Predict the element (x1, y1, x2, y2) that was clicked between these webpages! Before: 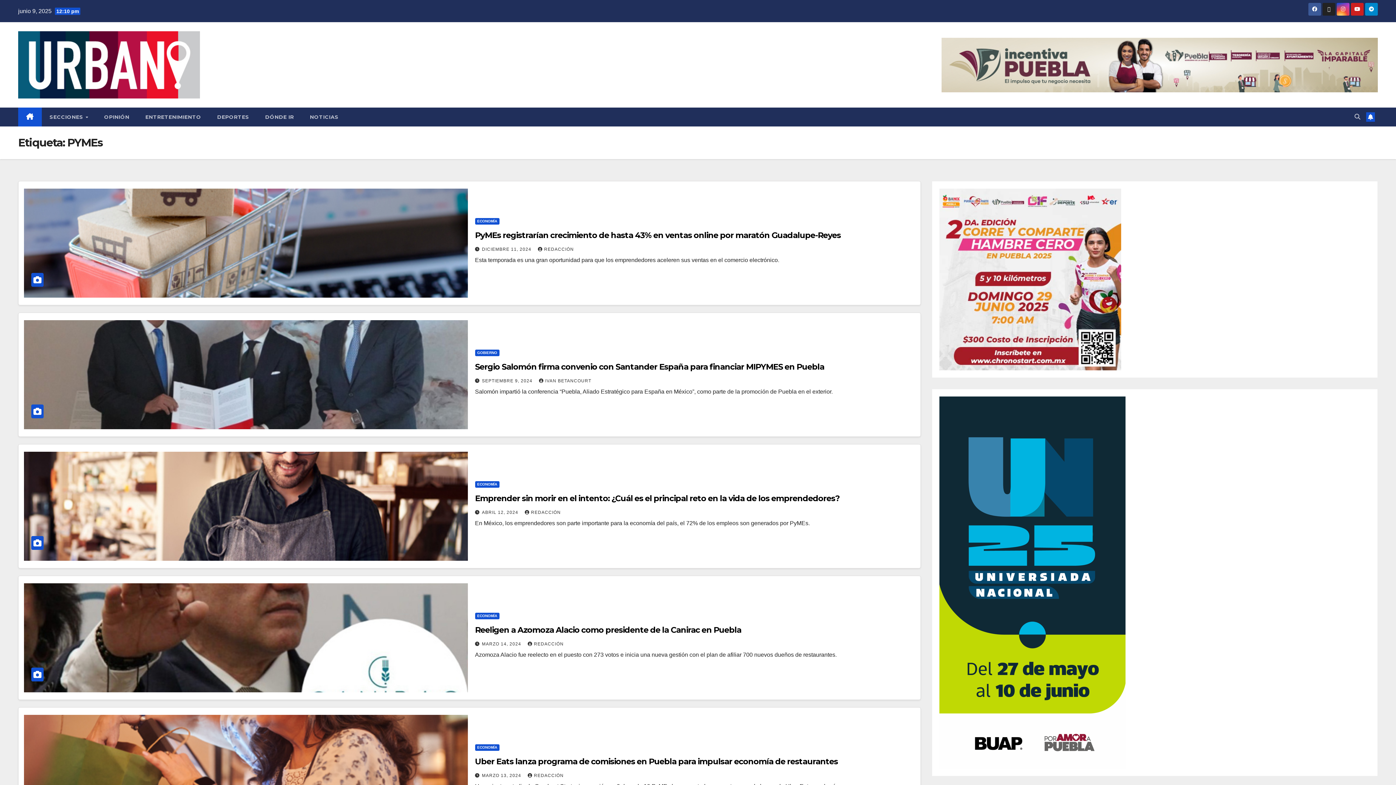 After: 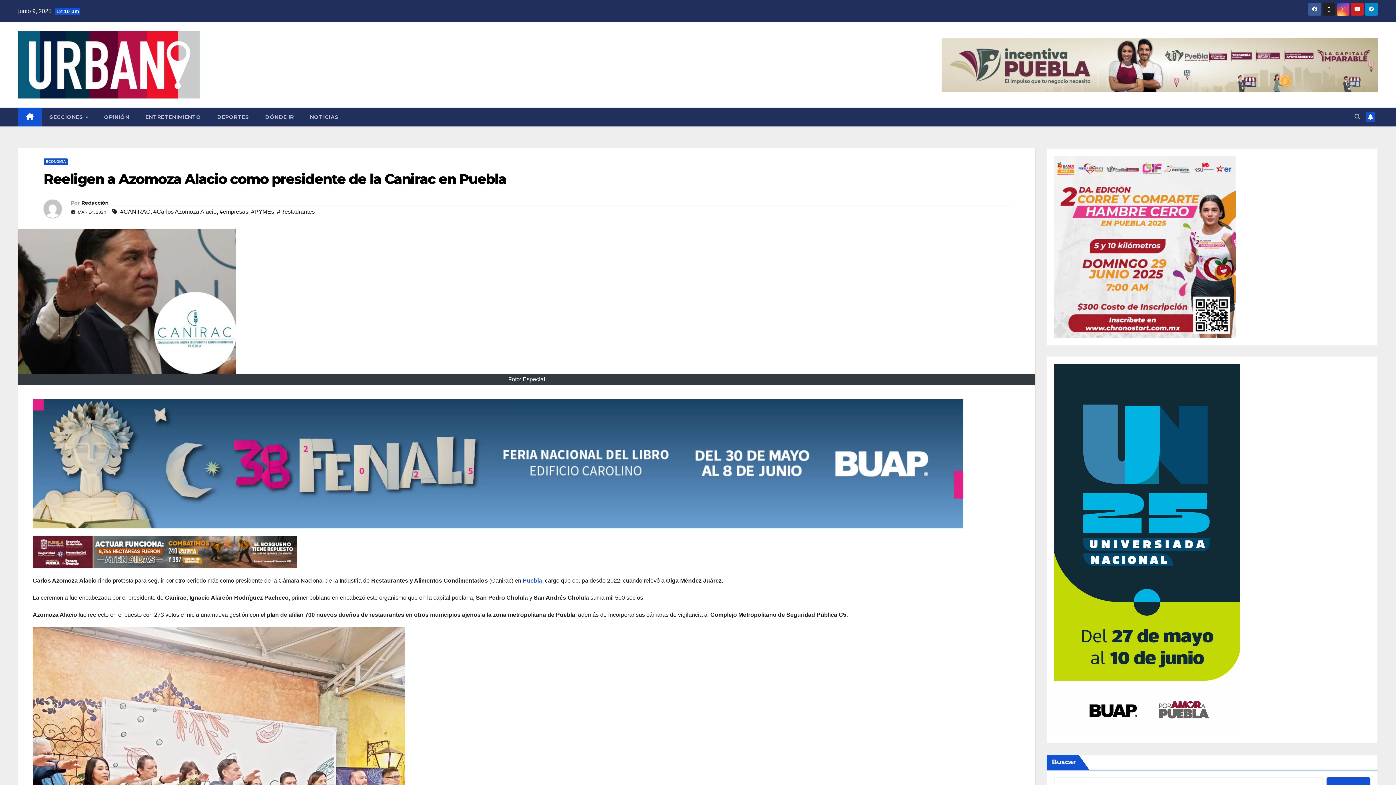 Action: bbox: (24, 583, 467, 692)